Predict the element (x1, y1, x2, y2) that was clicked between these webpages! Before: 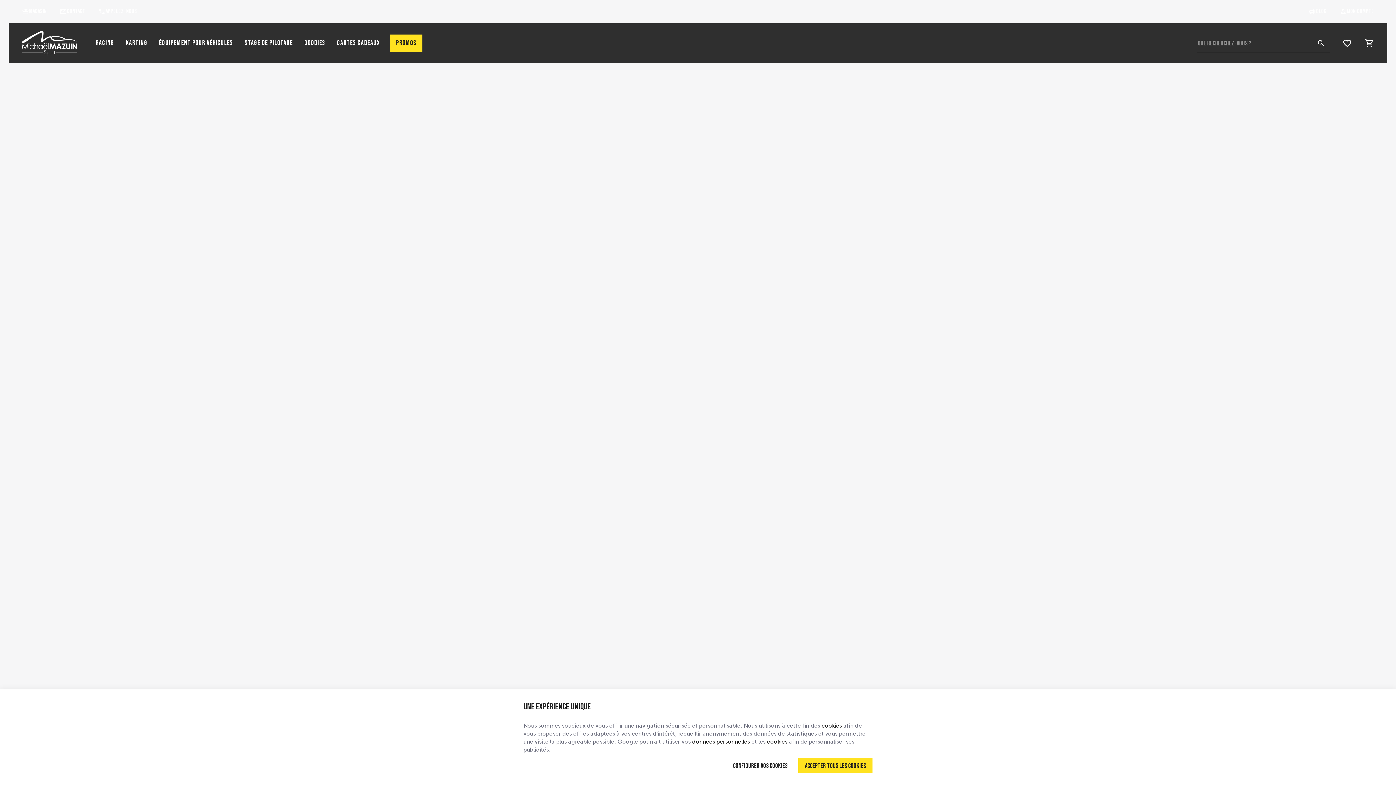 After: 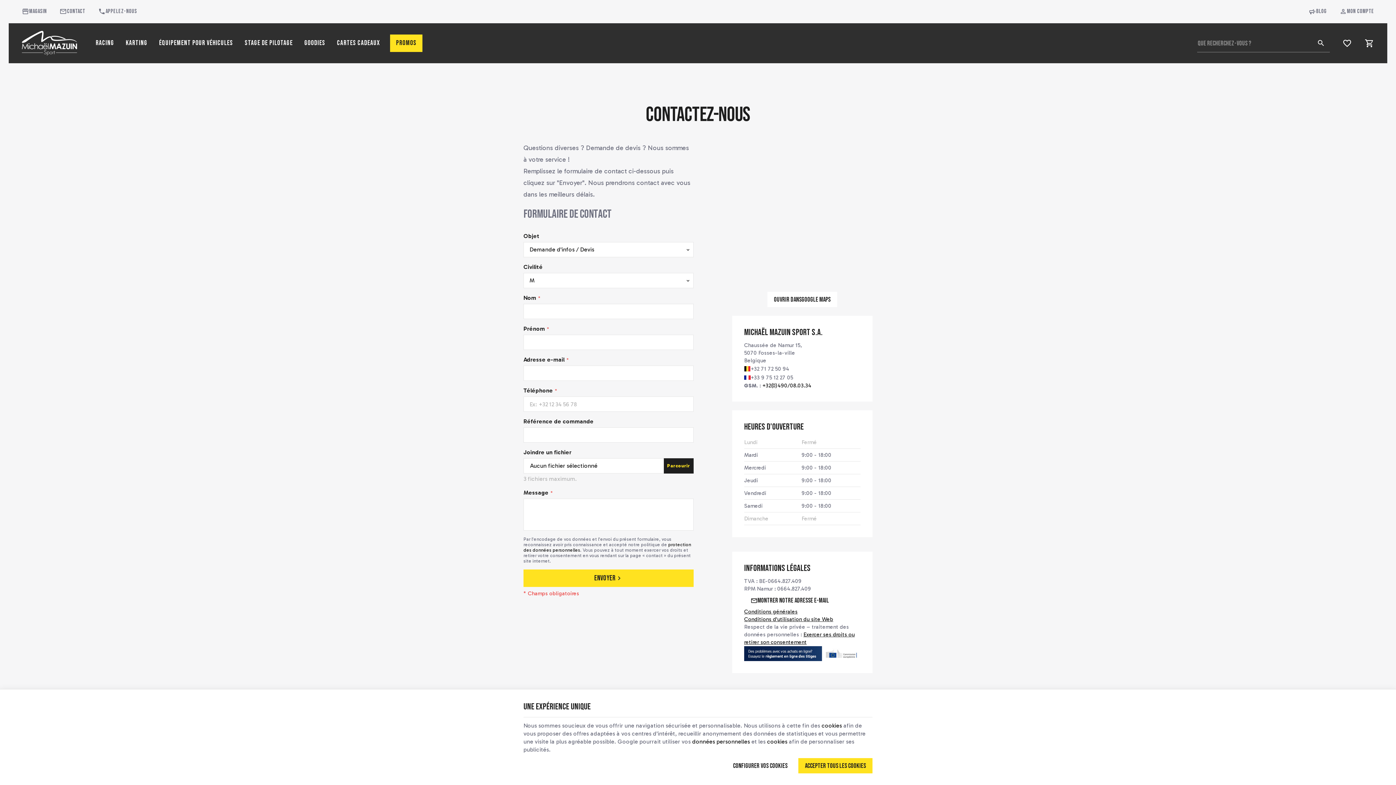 Action: bbox: (91, 4, 143, 18) label: Appelez-nous